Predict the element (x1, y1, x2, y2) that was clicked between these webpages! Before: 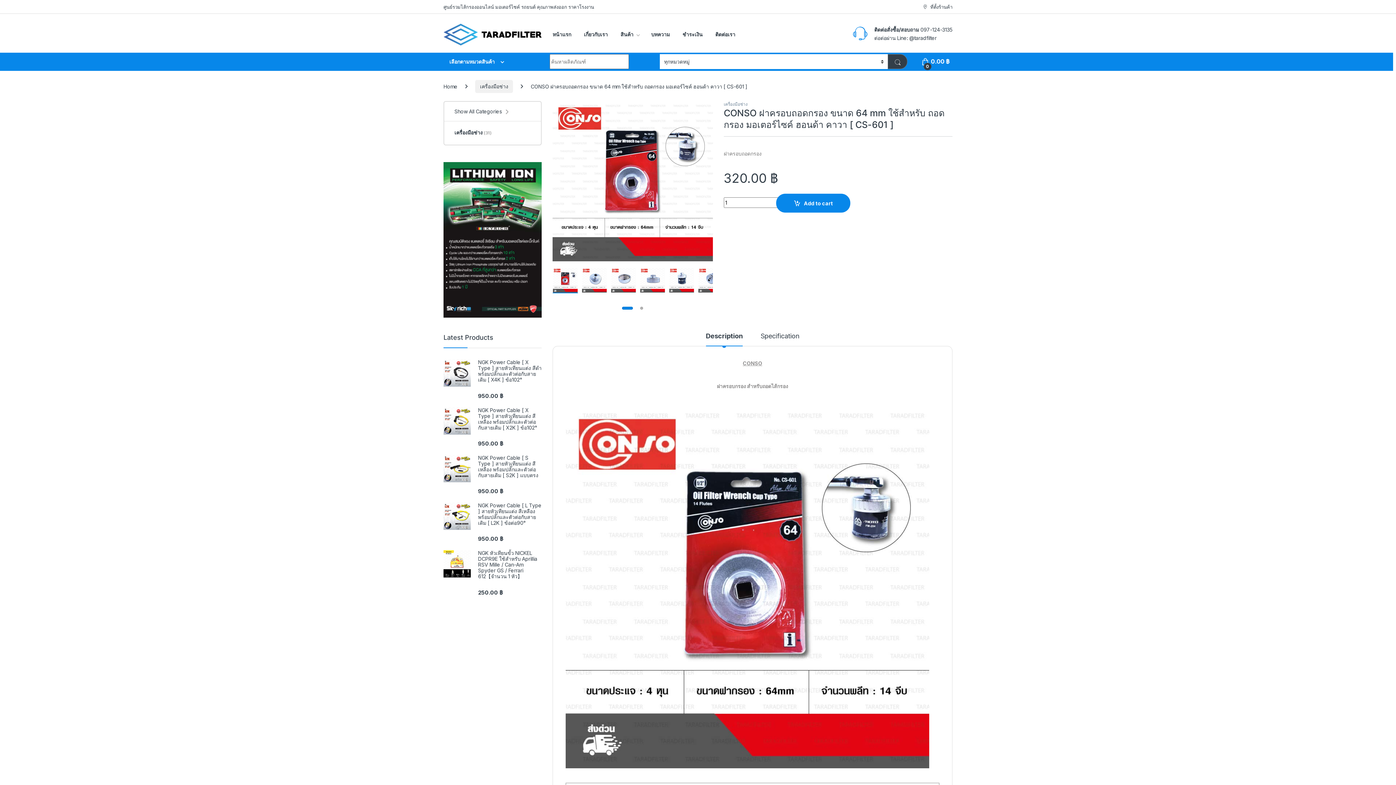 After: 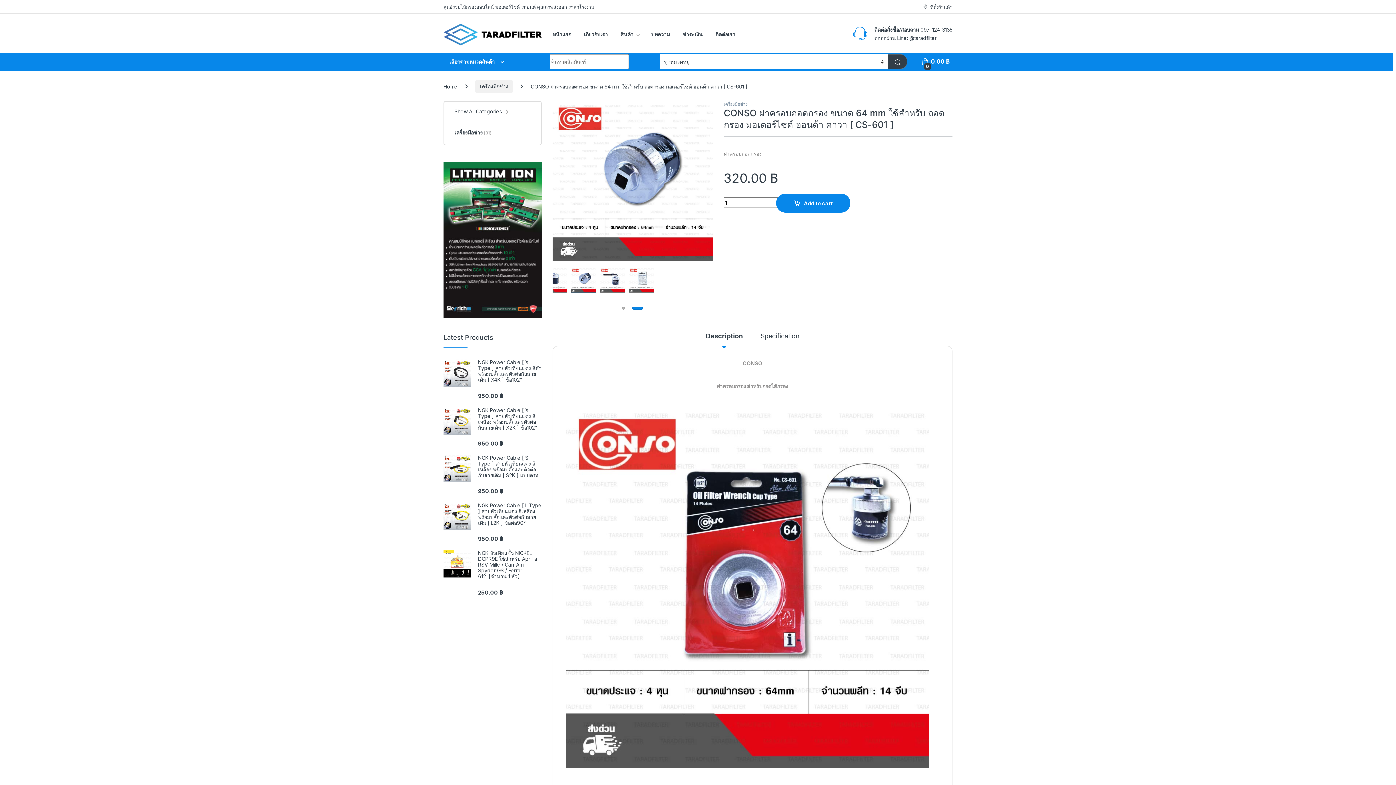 Action: bbox: (698, 276, 723, 282)